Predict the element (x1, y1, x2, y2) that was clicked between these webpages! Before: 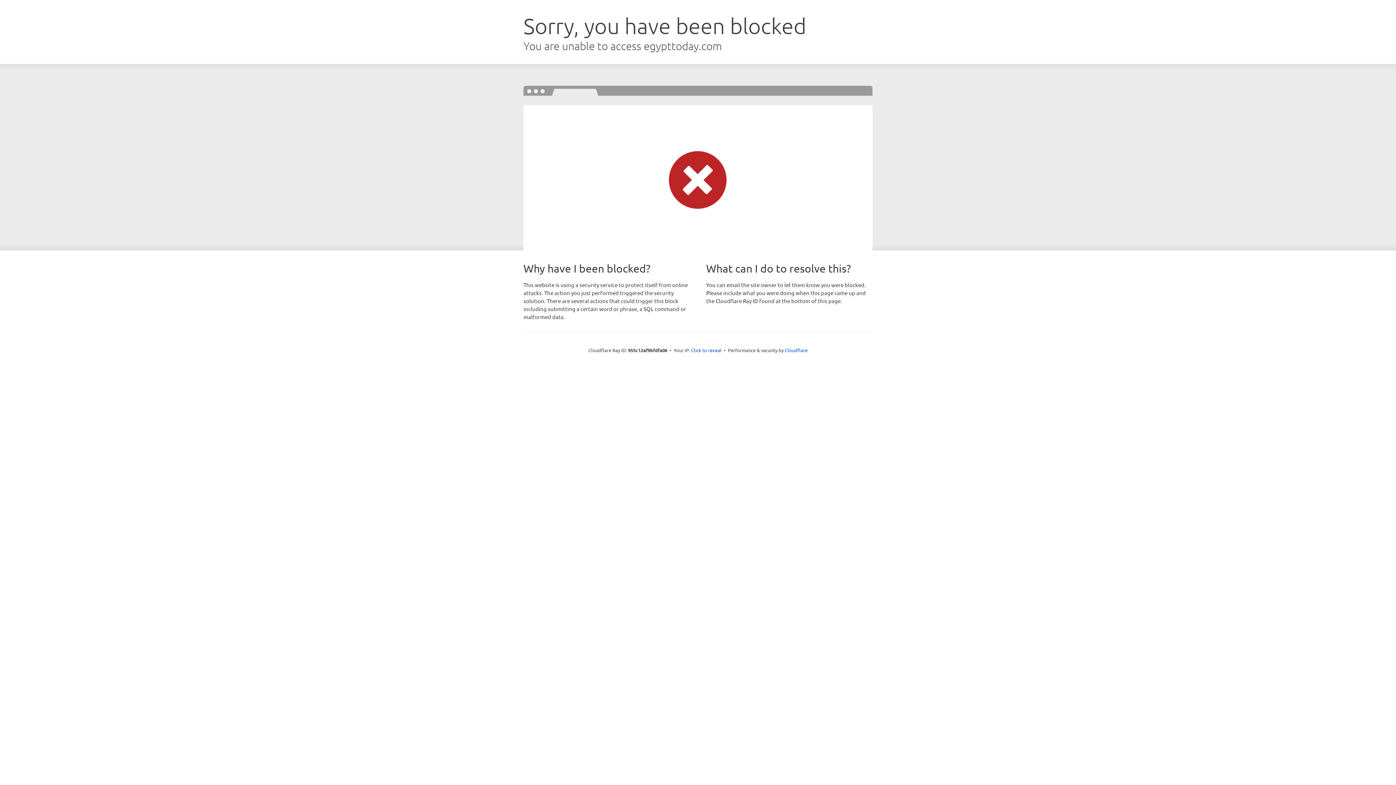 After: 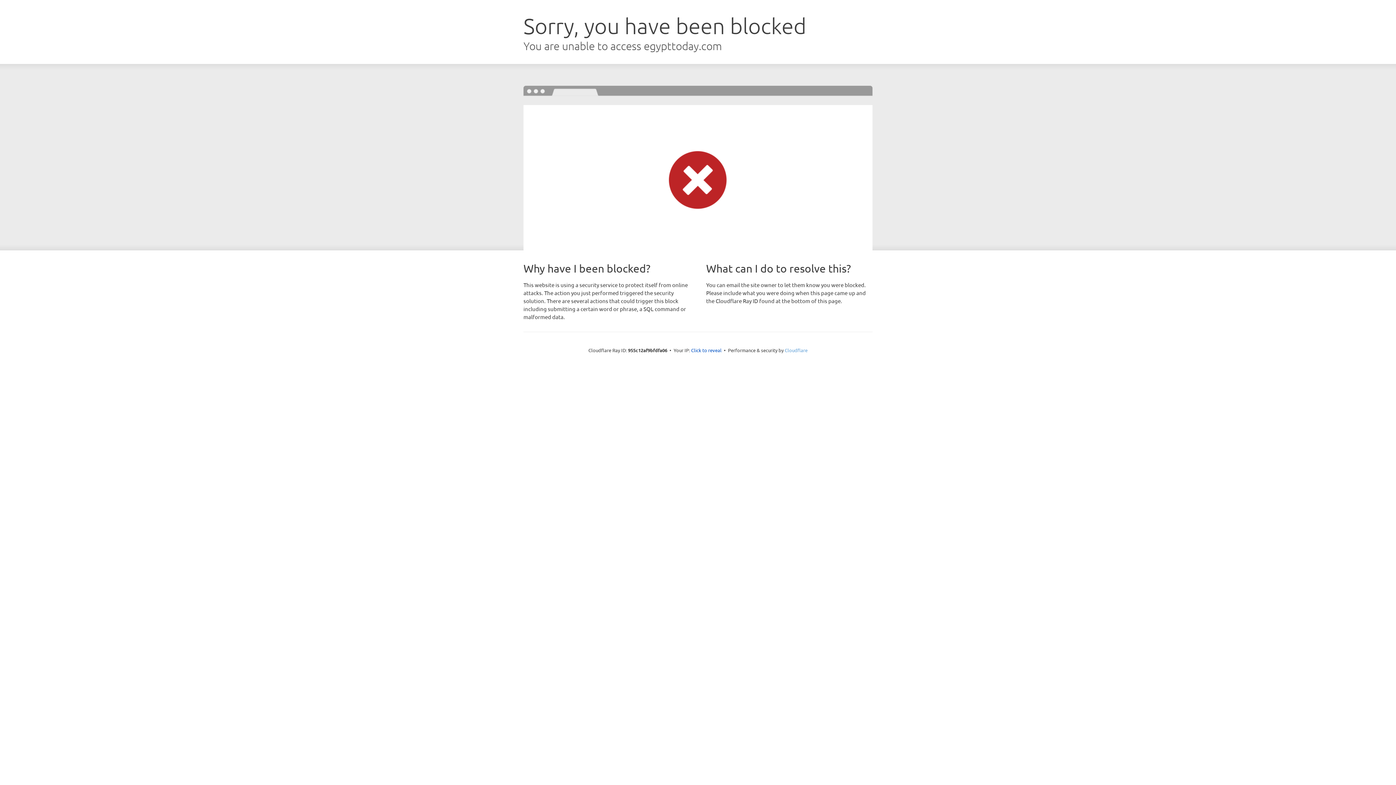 Action: label: Cloudflare bbox: (784, 347, 807, 353)